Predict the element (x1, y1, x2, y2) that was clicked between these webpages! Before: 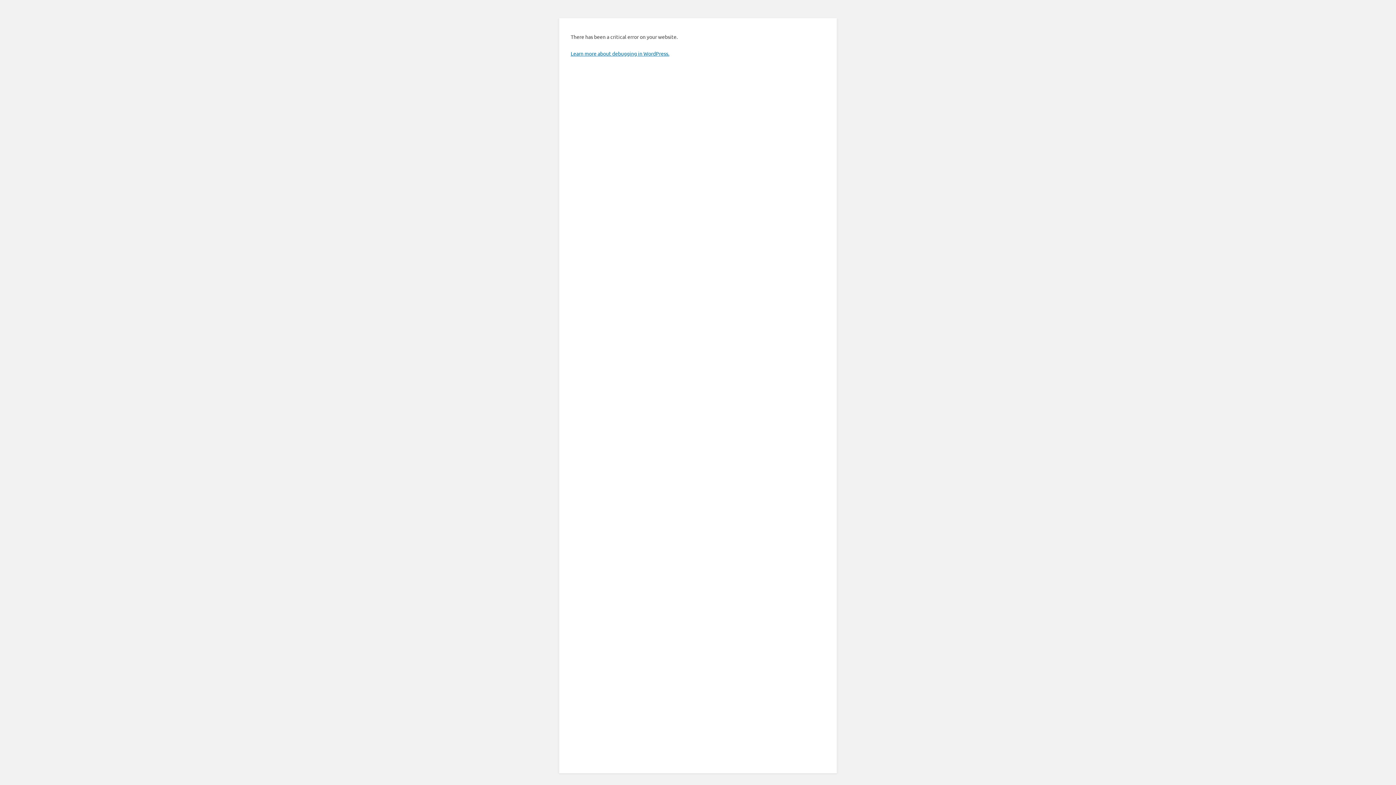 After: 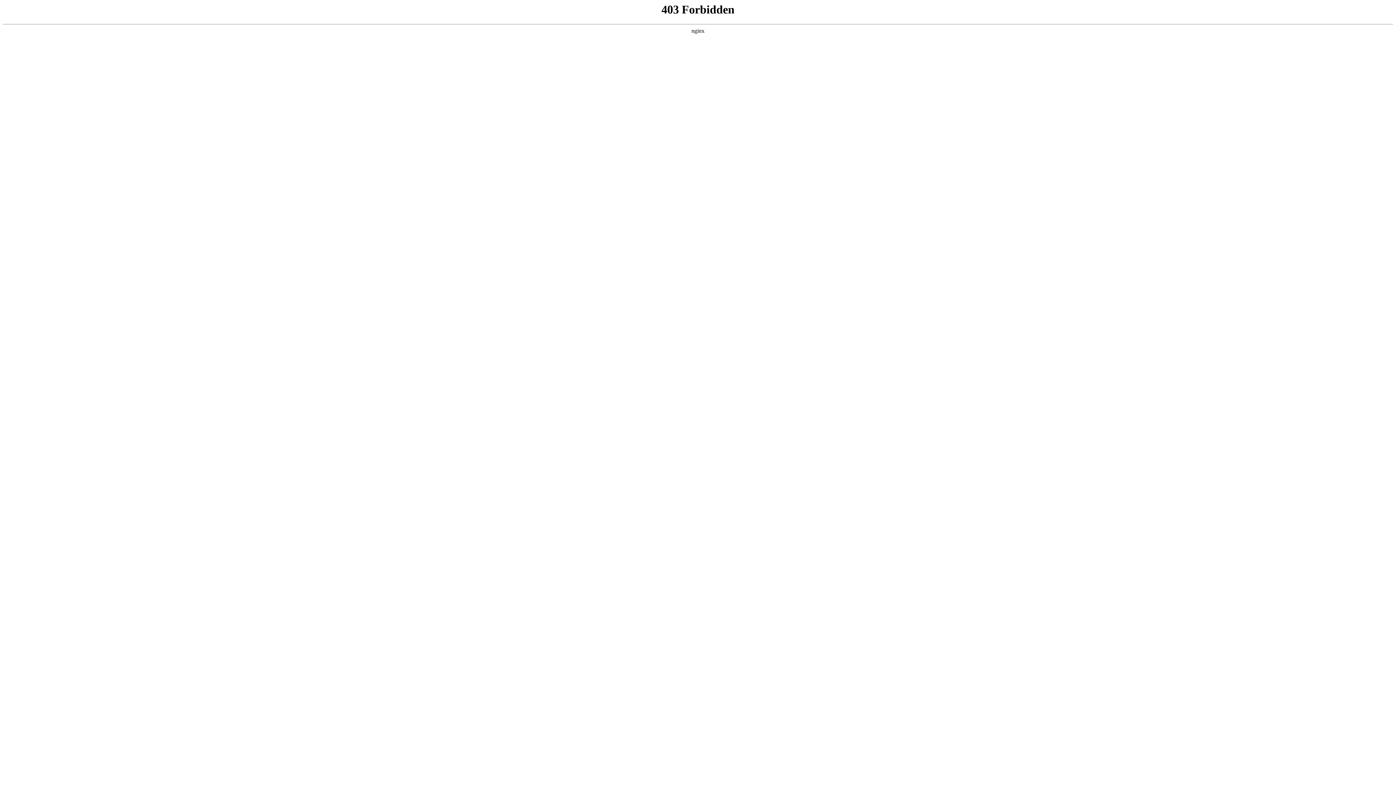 Action: label: Learn more about debugging in WordPress. bbox: (570, 50, 669, 56)